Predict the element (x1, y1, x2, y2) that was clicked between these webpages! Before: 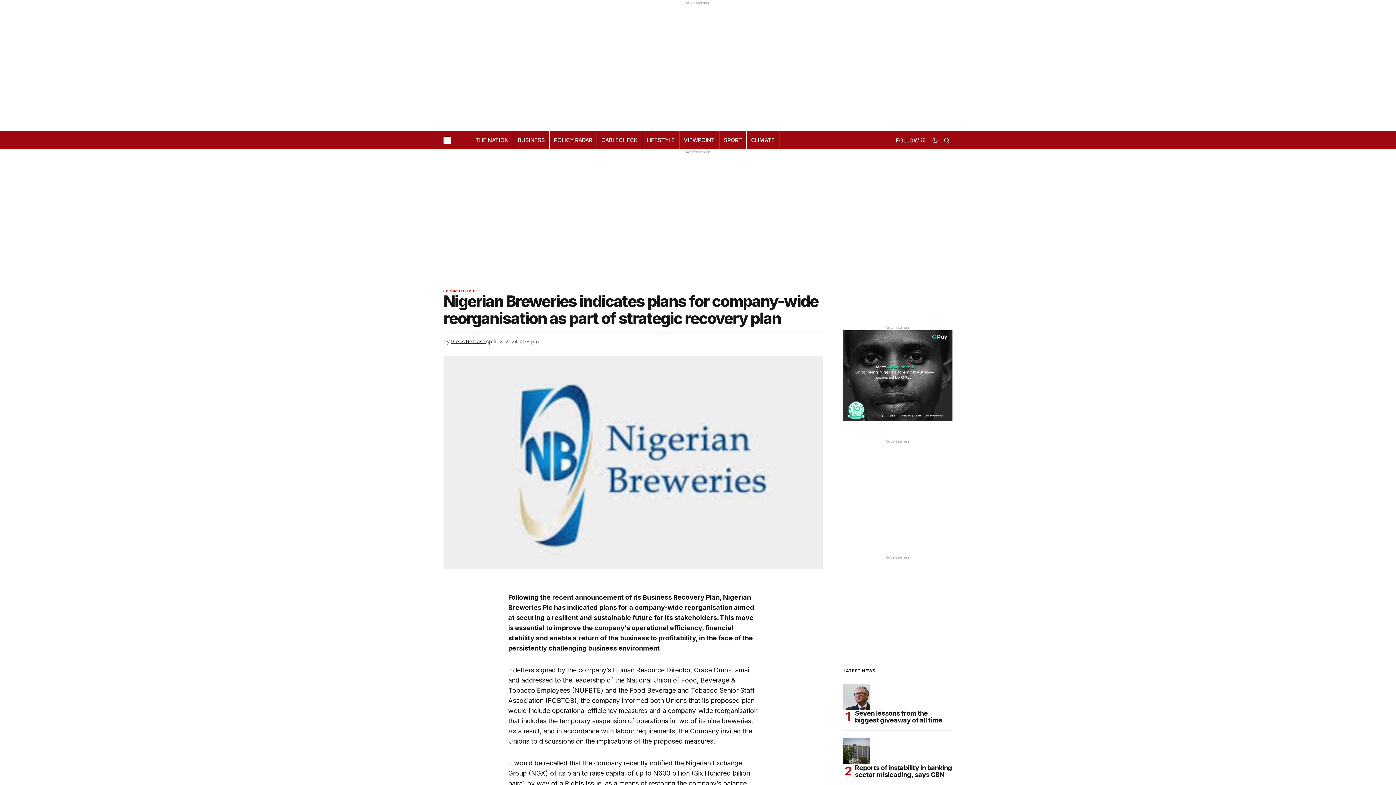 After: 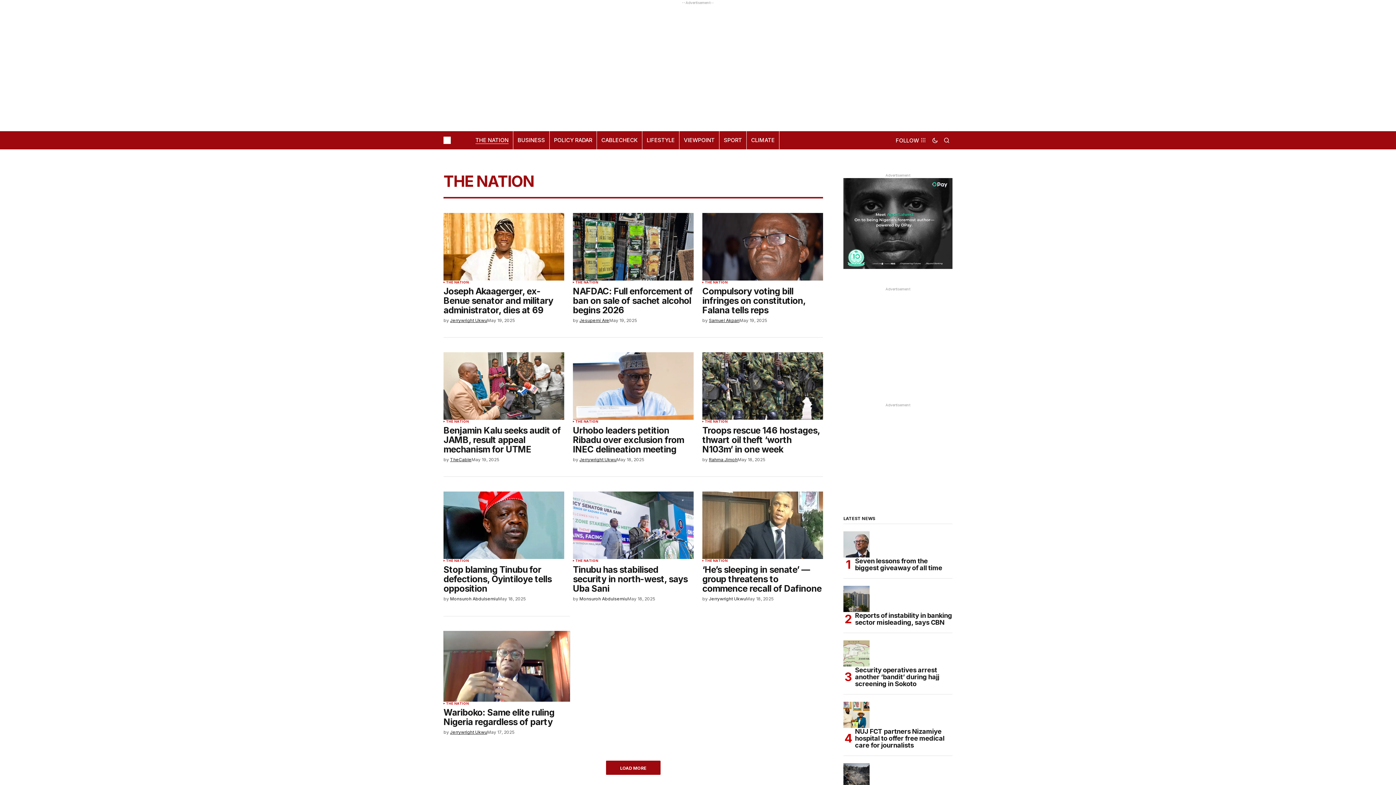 Action: bbox: (471, 131, 513, 149) label: THE NATION